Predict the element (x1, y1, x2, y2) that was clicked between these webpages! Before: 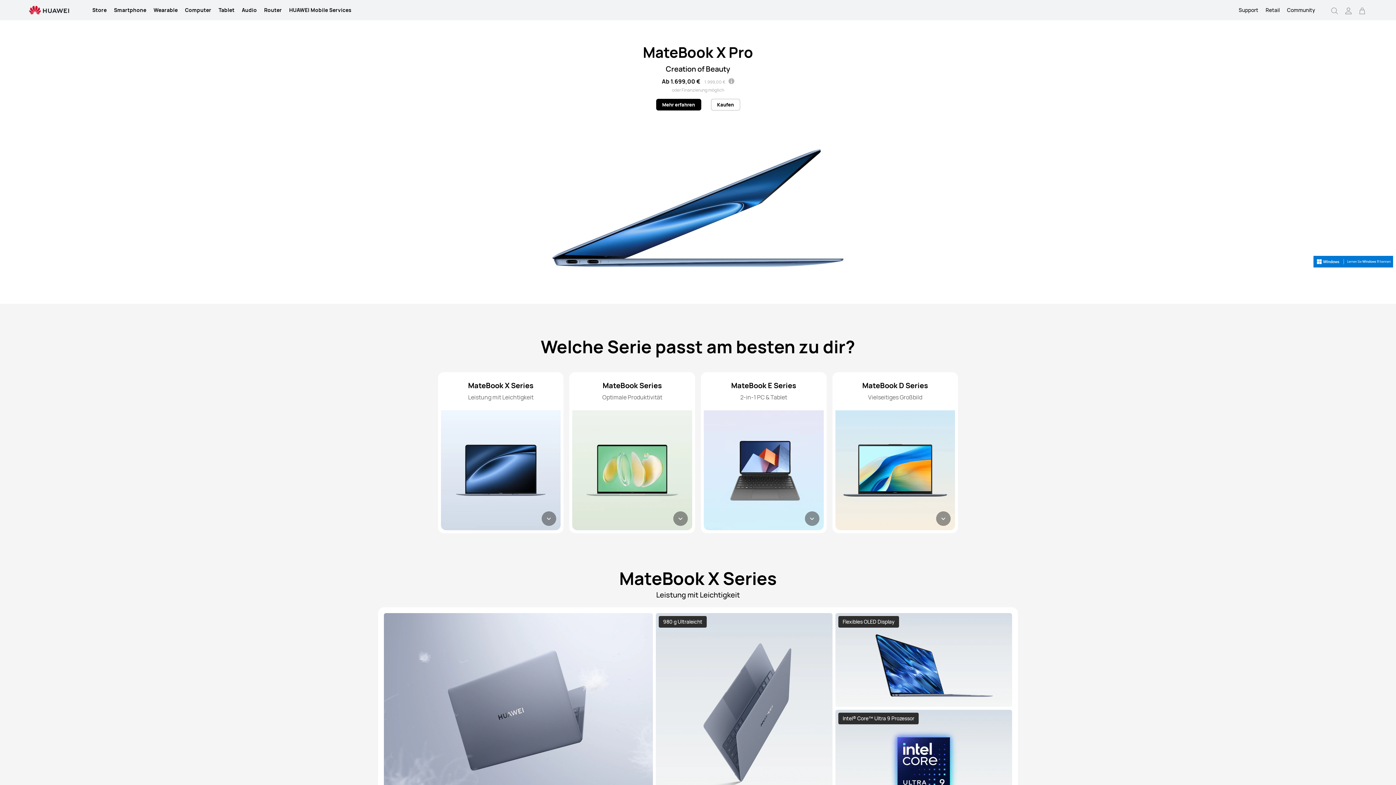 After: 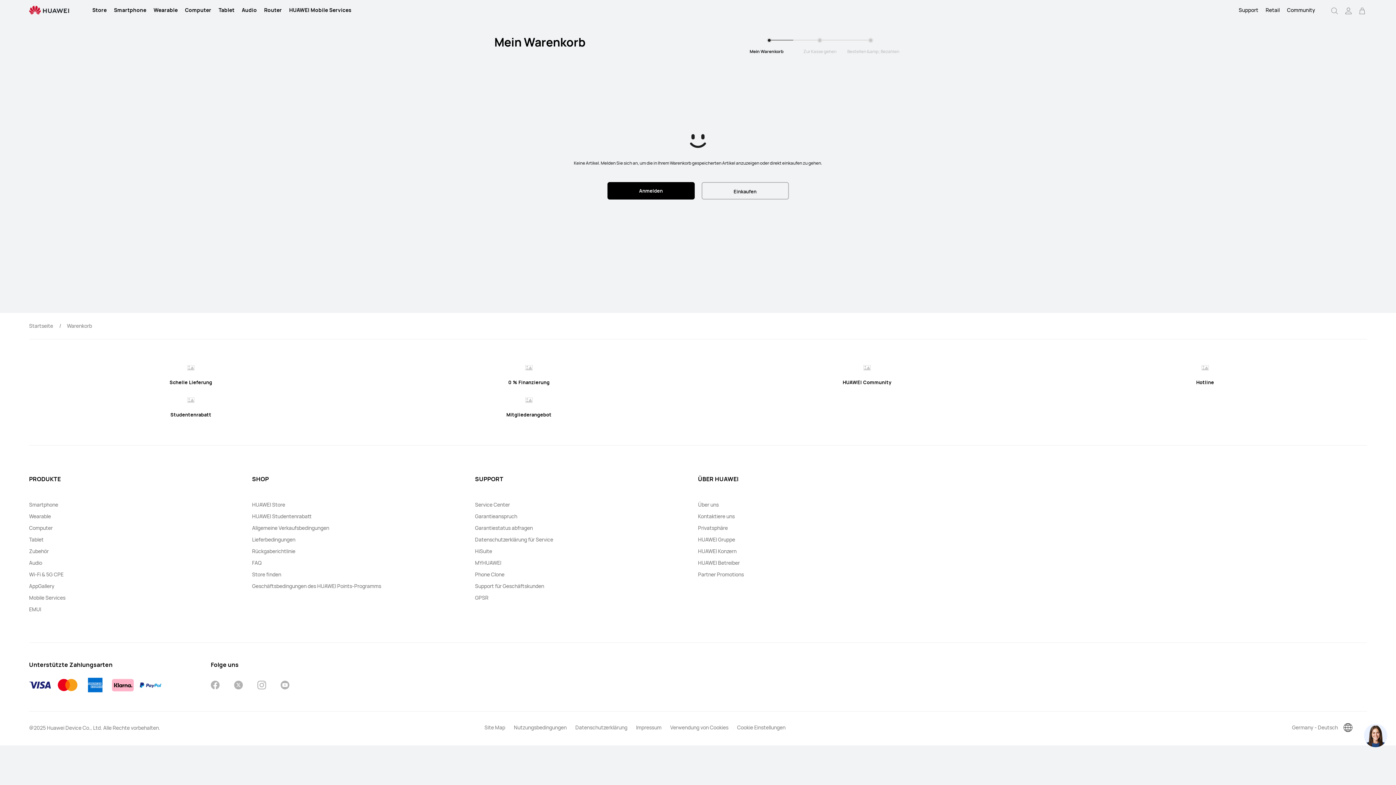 Action: bbox: (1357, 4, 1367, 16) label: Warenkorb